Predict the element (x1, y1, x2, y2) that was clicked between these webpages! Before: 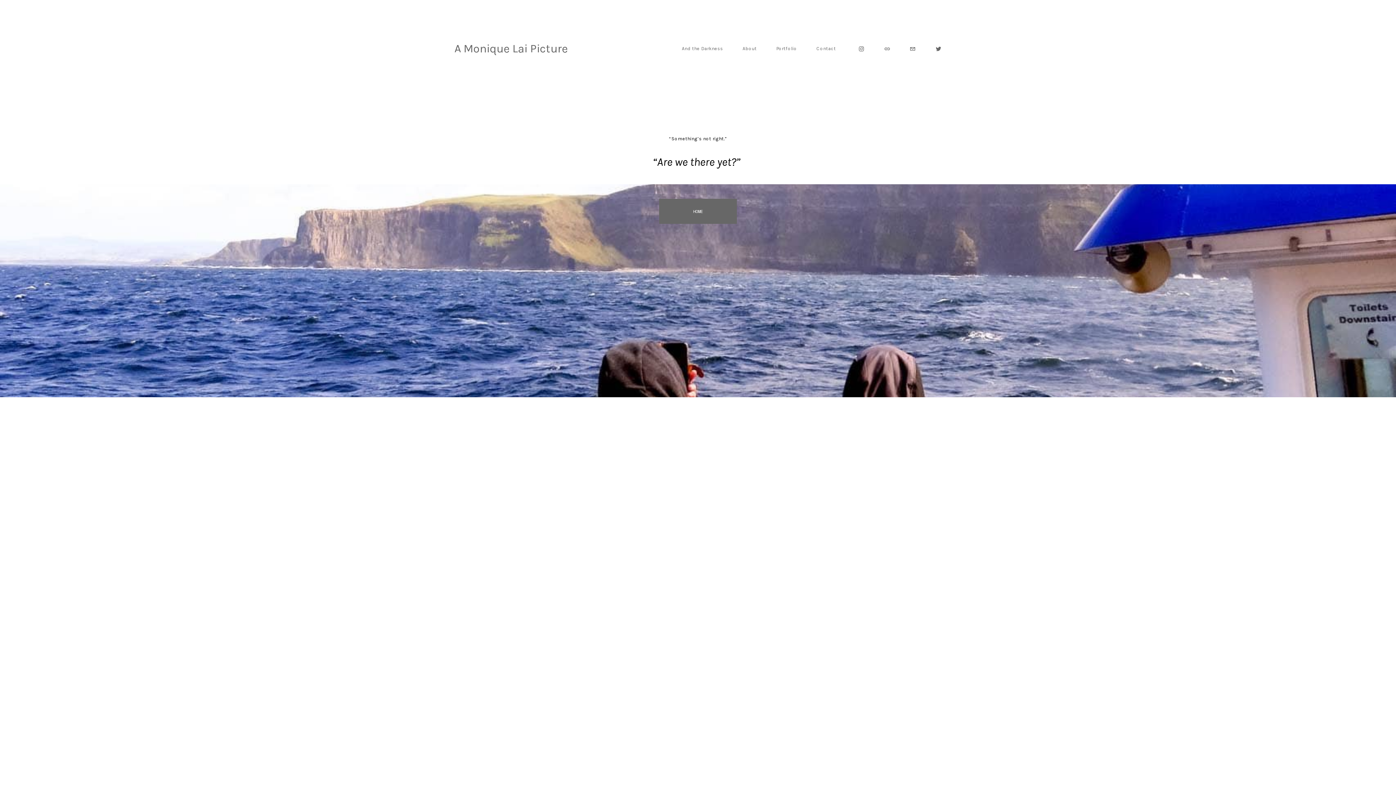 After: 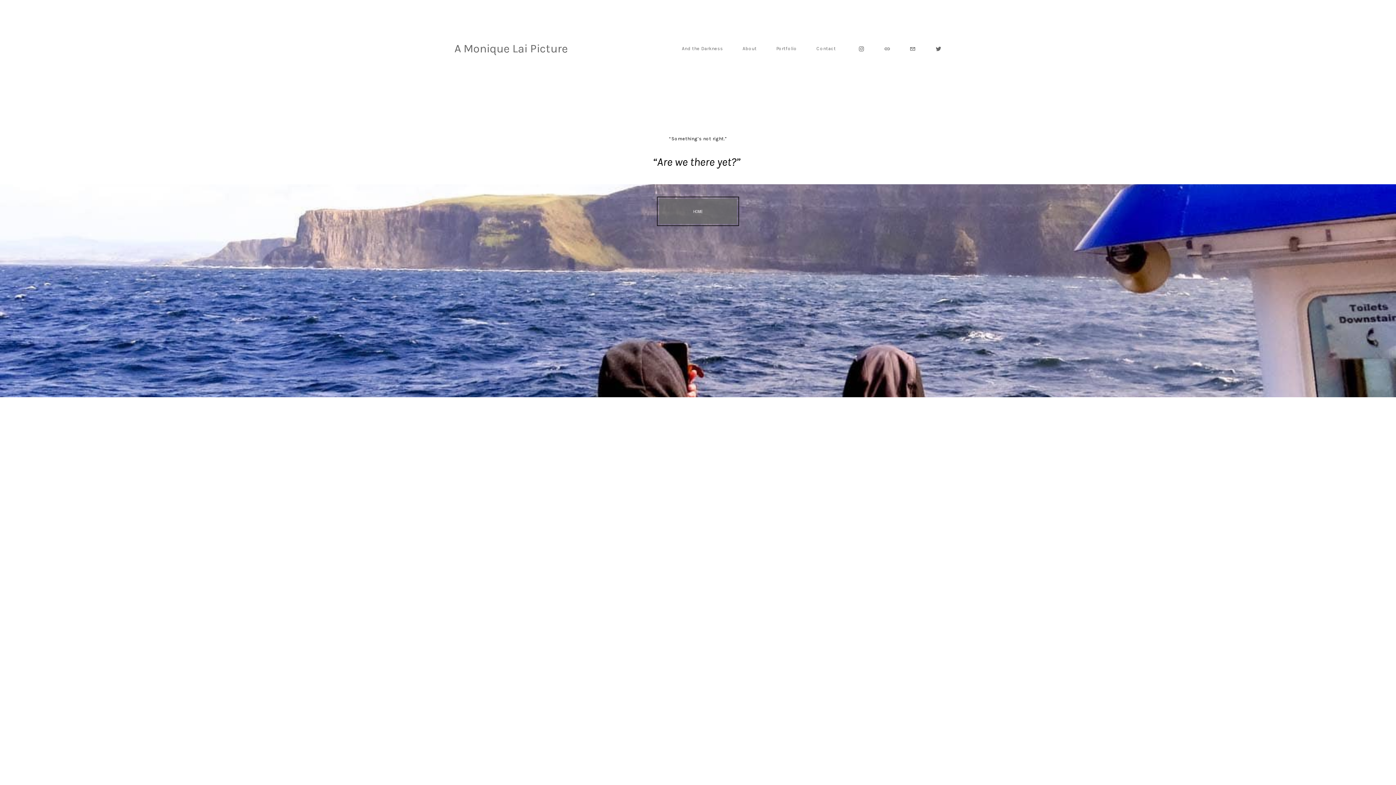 Action: bbox: (659, 198, 737, 223) label: HOME